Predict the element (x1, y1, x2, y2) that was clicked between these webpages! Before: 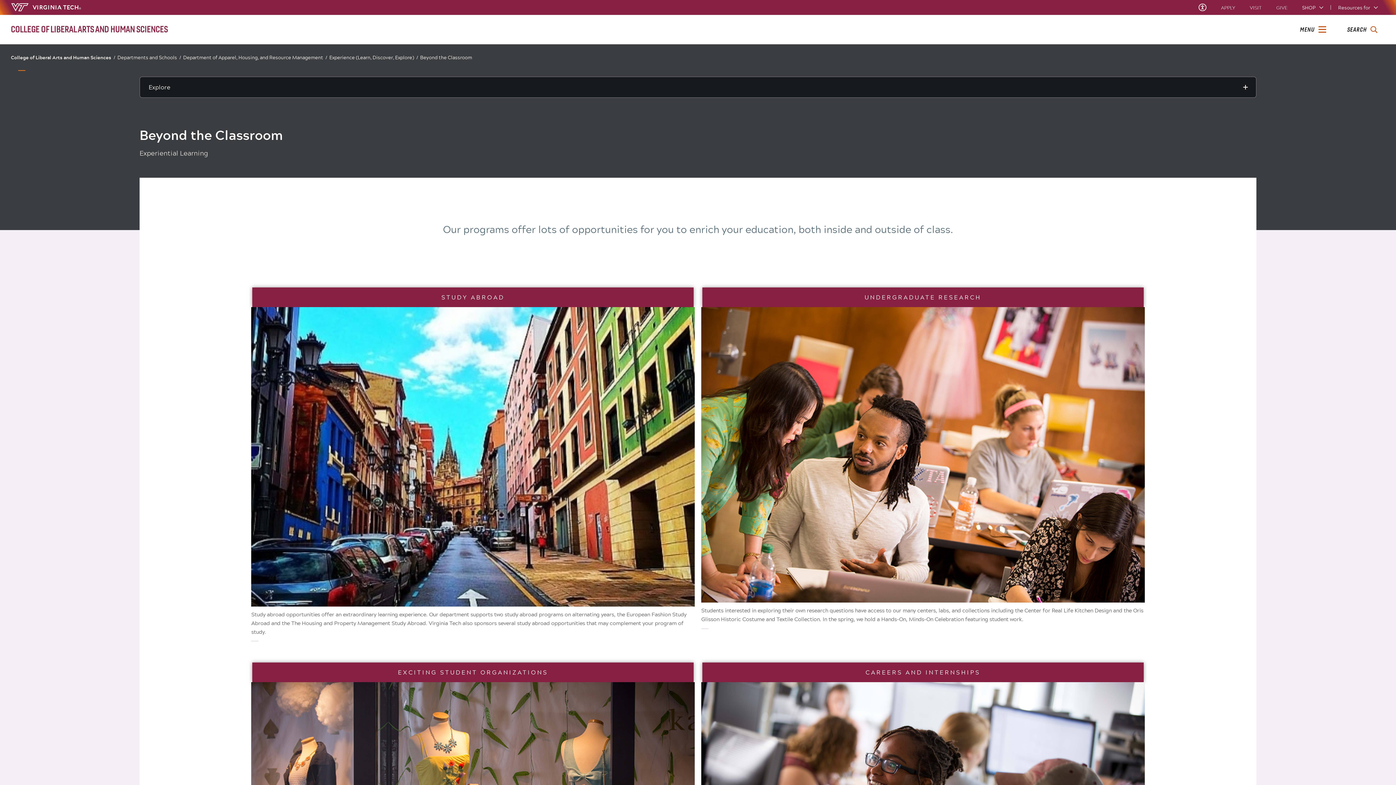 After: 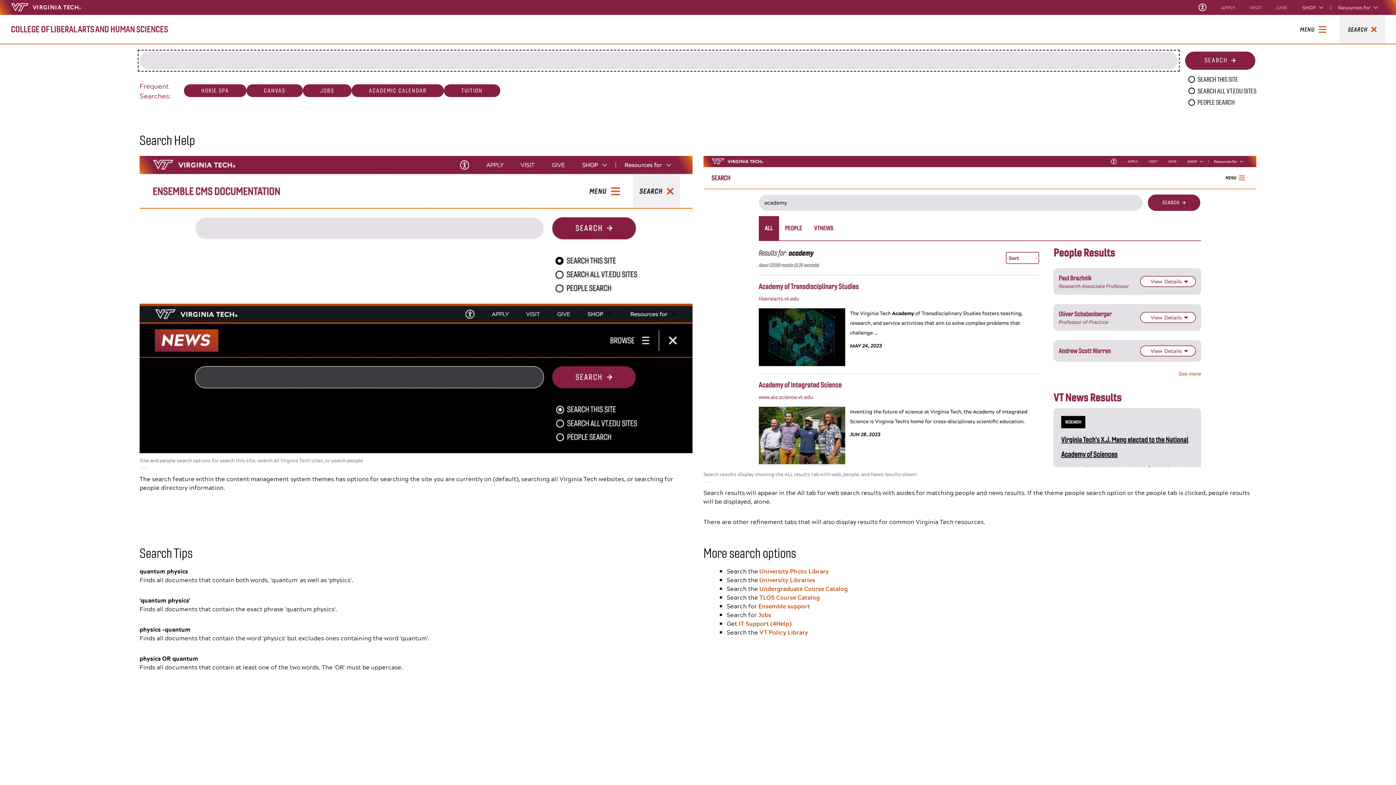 Action: label: enter search terms bbox: (1347, 25, 1377, 33)